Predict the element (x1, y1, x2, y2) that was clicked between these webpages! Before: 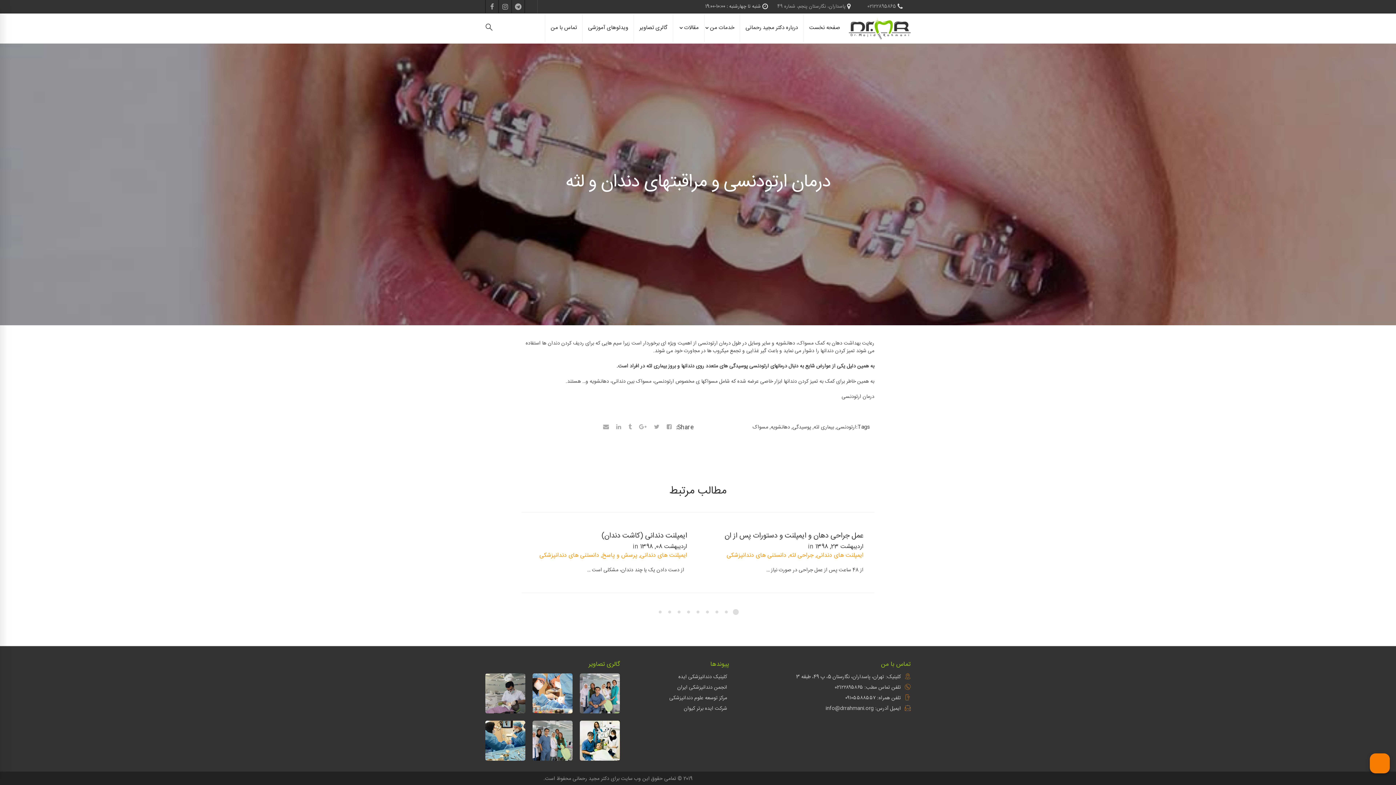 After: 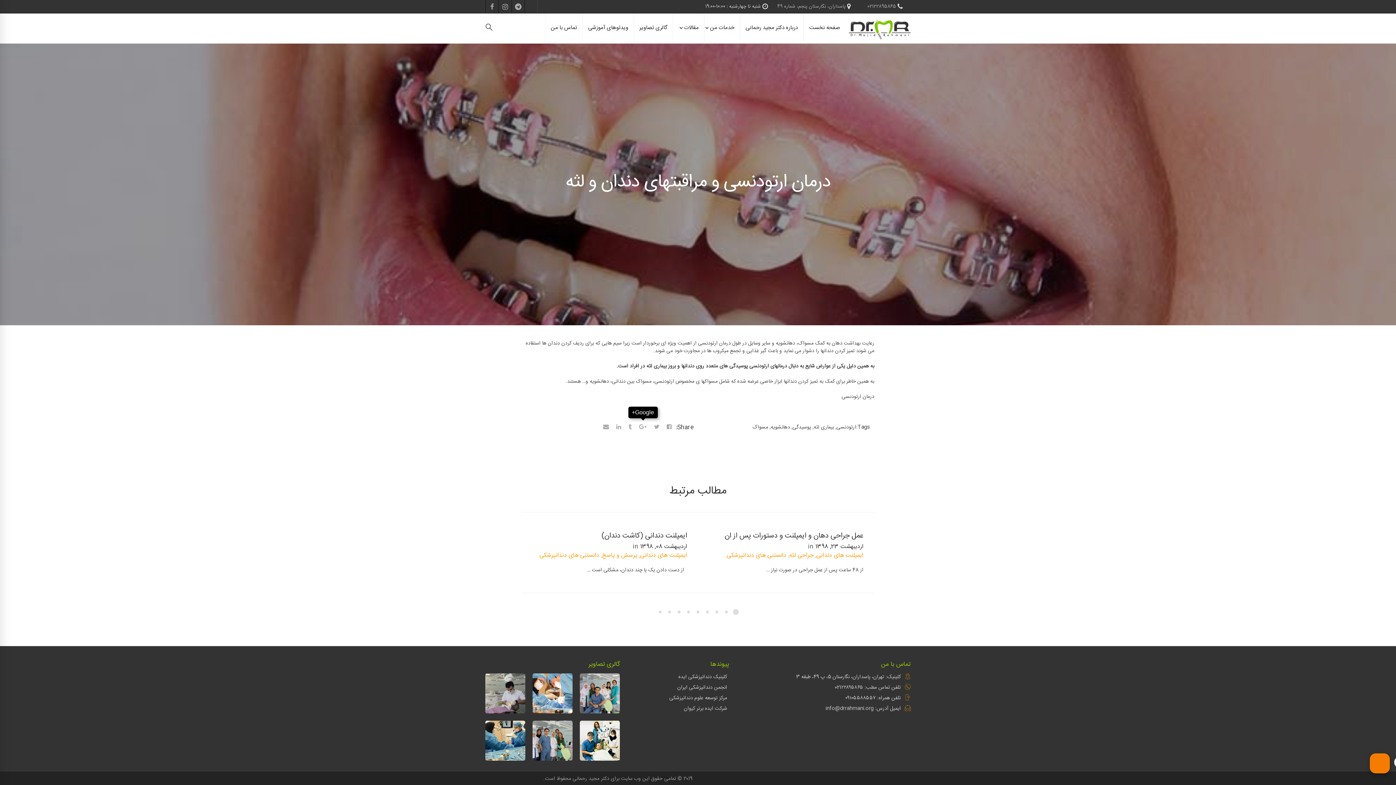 Action: label: Google+ bbox: (636, 421, 649, 434)